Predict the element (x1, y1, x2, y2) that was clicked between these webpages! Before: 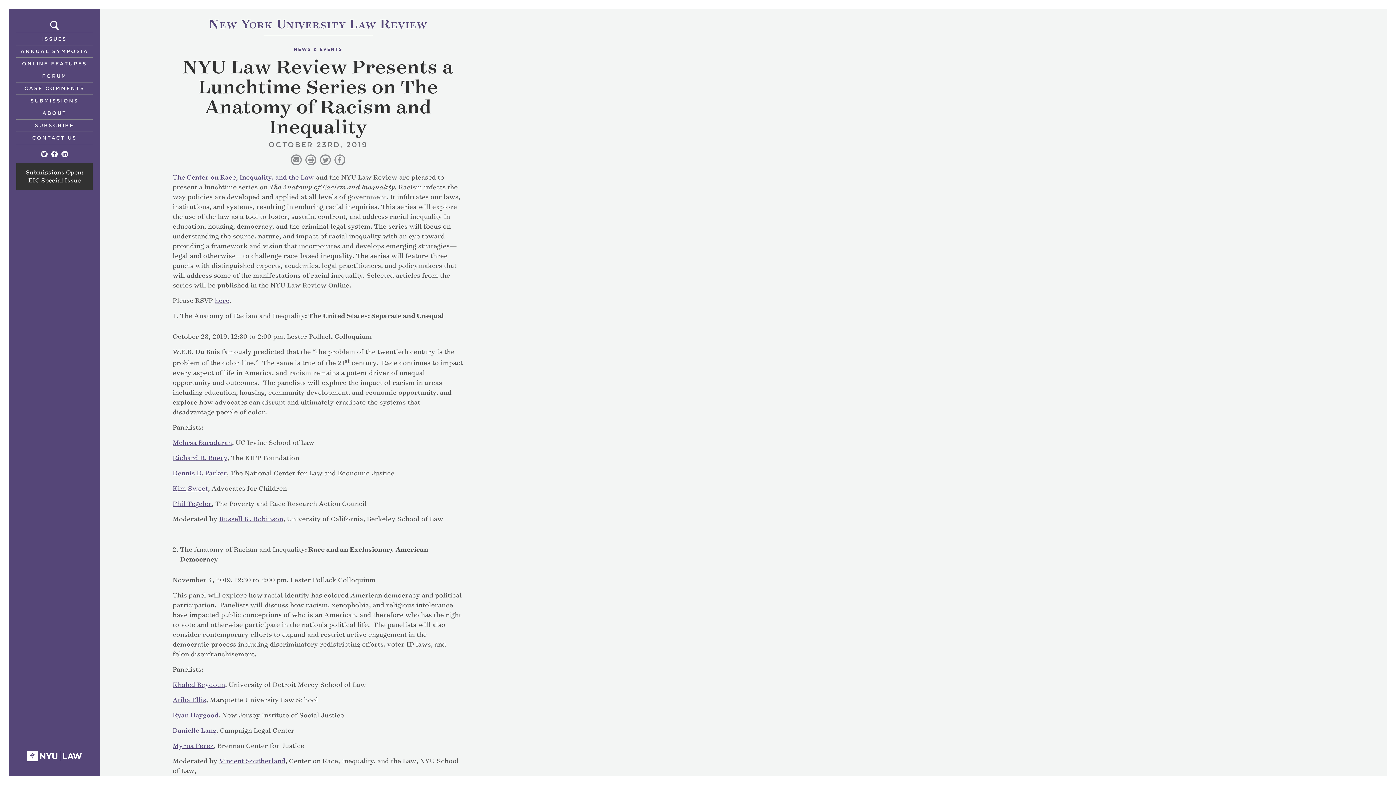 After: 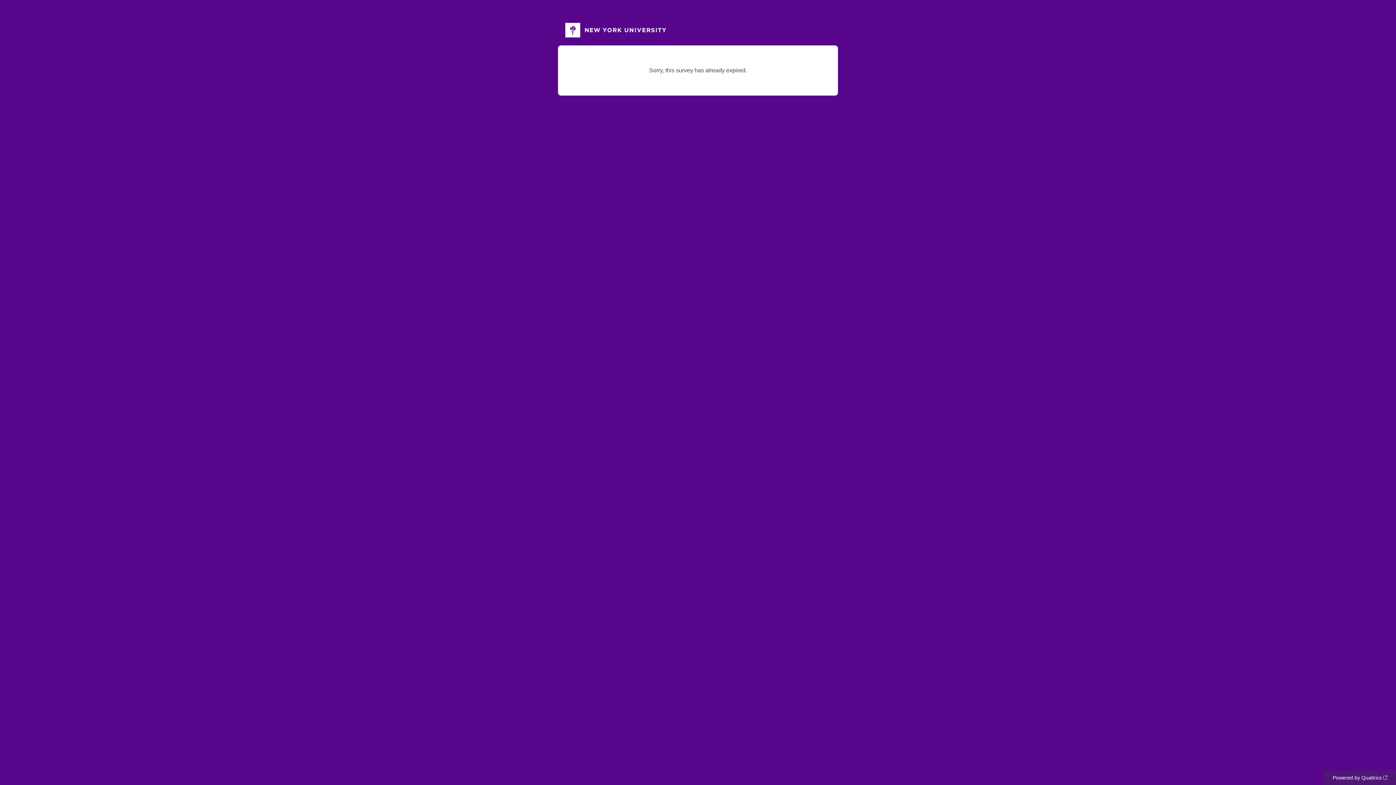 Action: bbox: (214, 297, 229, 304) label: here